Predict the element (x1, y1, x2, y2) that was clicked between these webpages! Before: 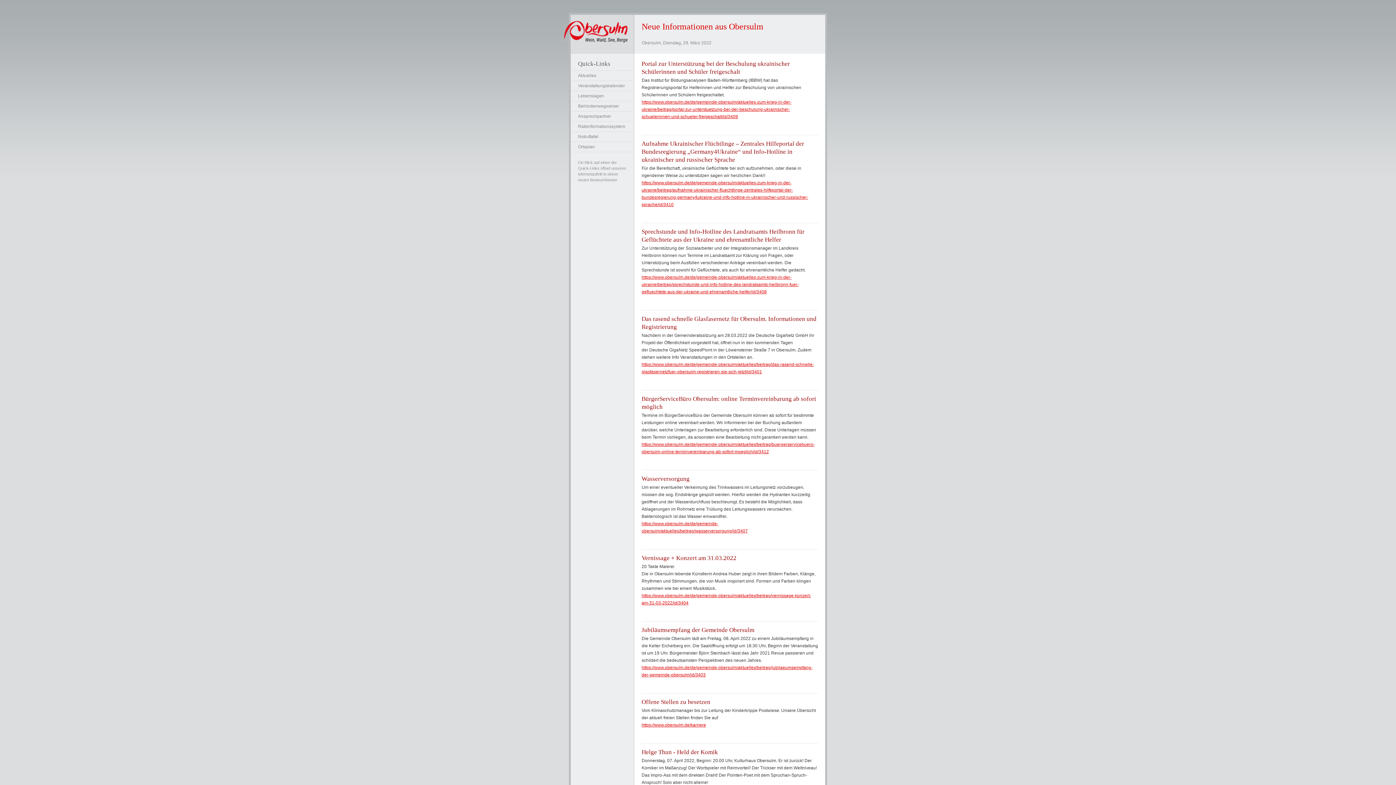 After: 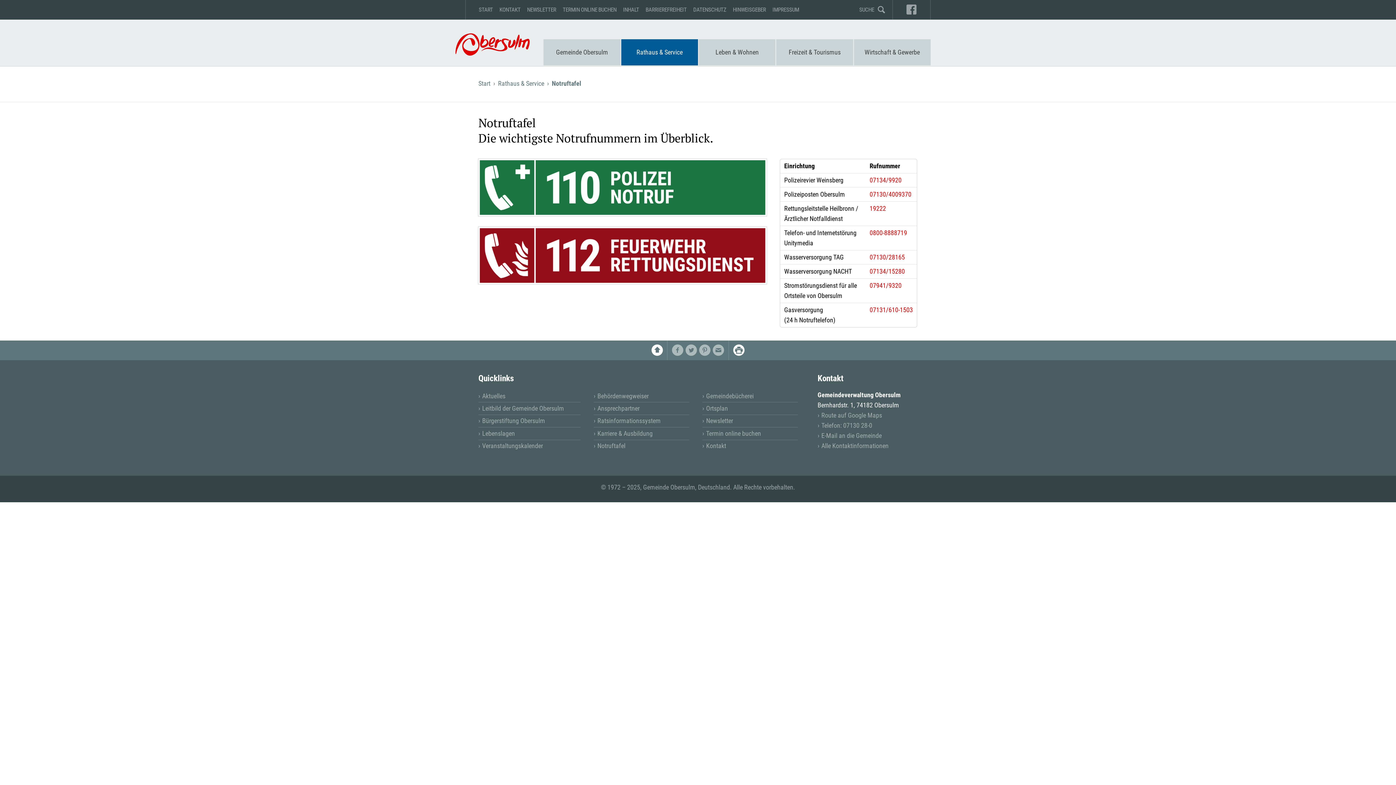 Action: label: Notruftafel bbox: (570, 132, 634, 141)